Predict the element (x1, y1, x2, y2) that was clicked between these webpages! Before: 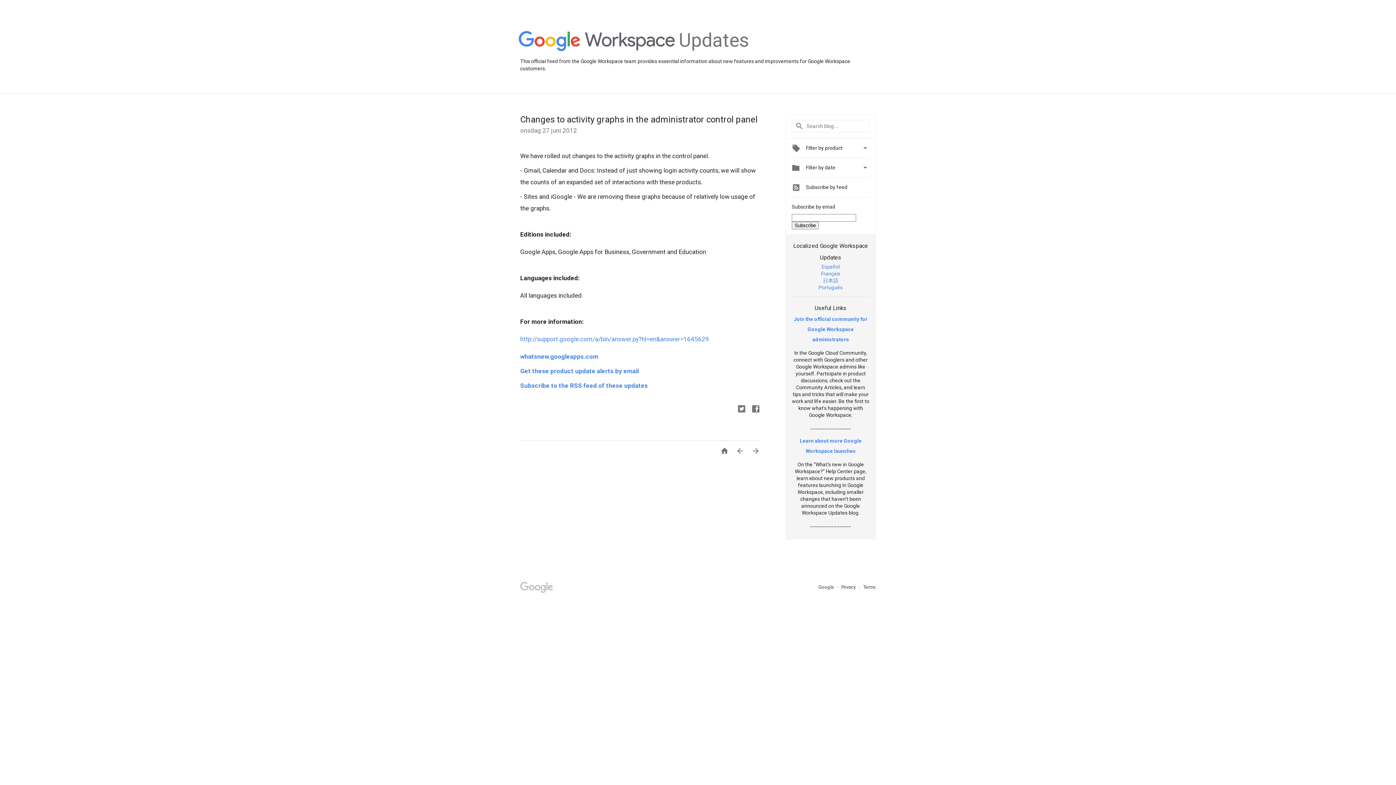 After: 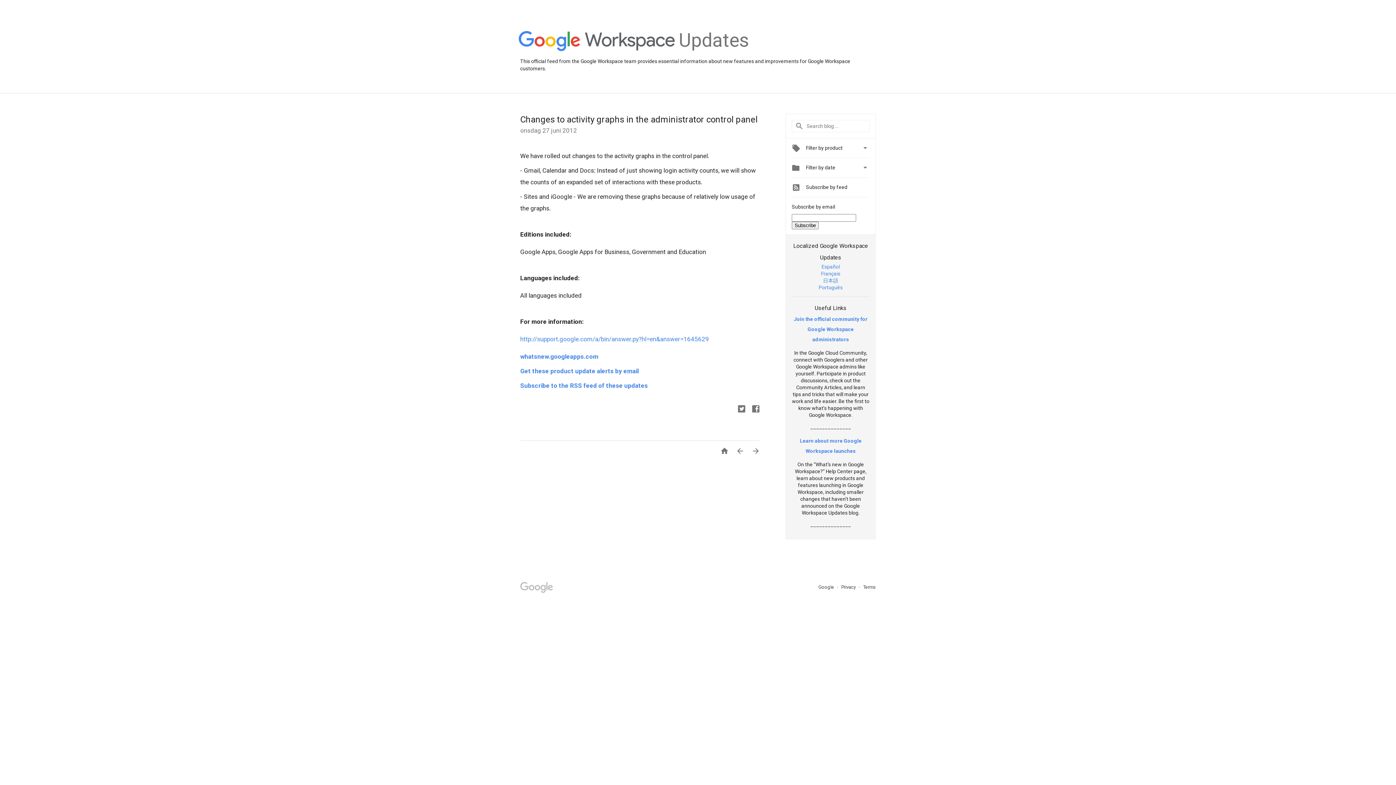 Action: bbox: (821, 263, 840, 269) label: Español